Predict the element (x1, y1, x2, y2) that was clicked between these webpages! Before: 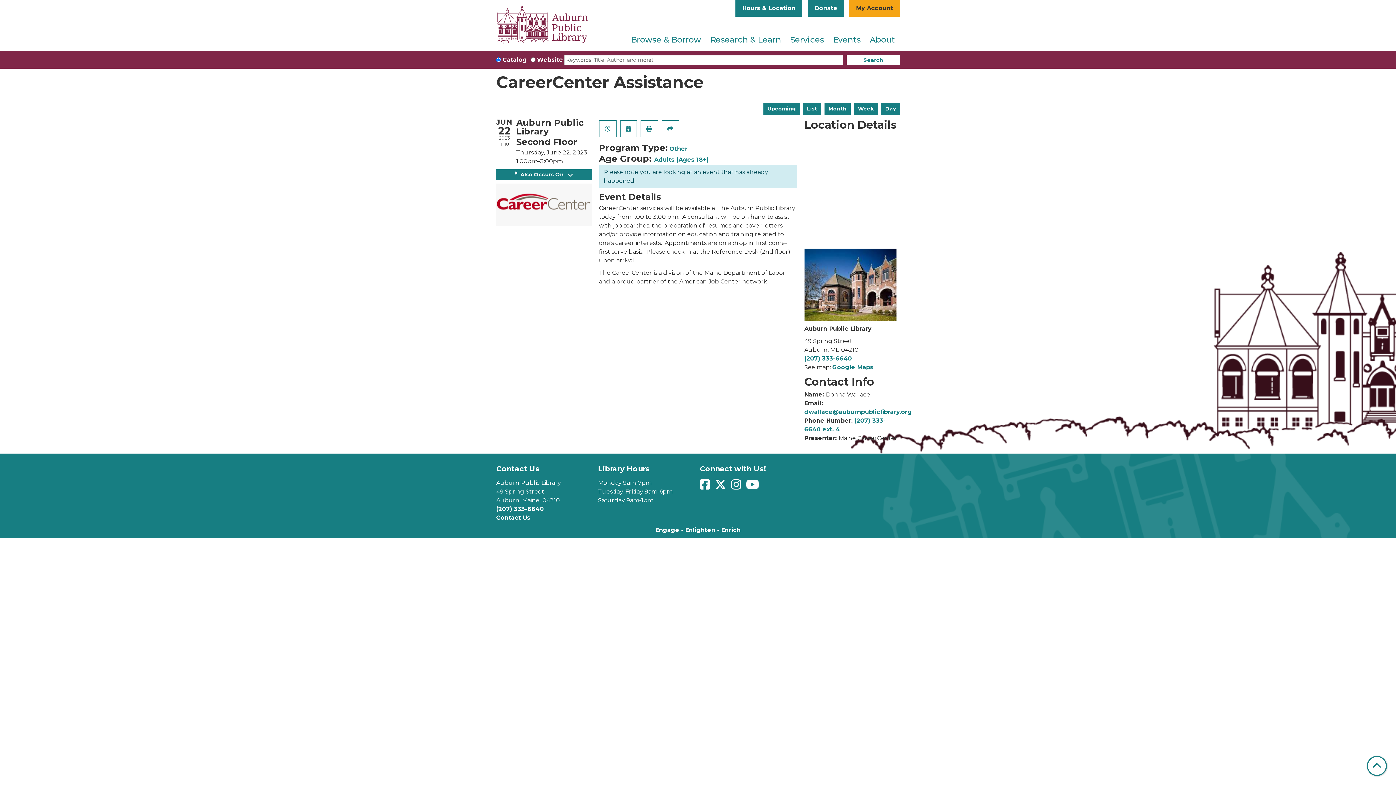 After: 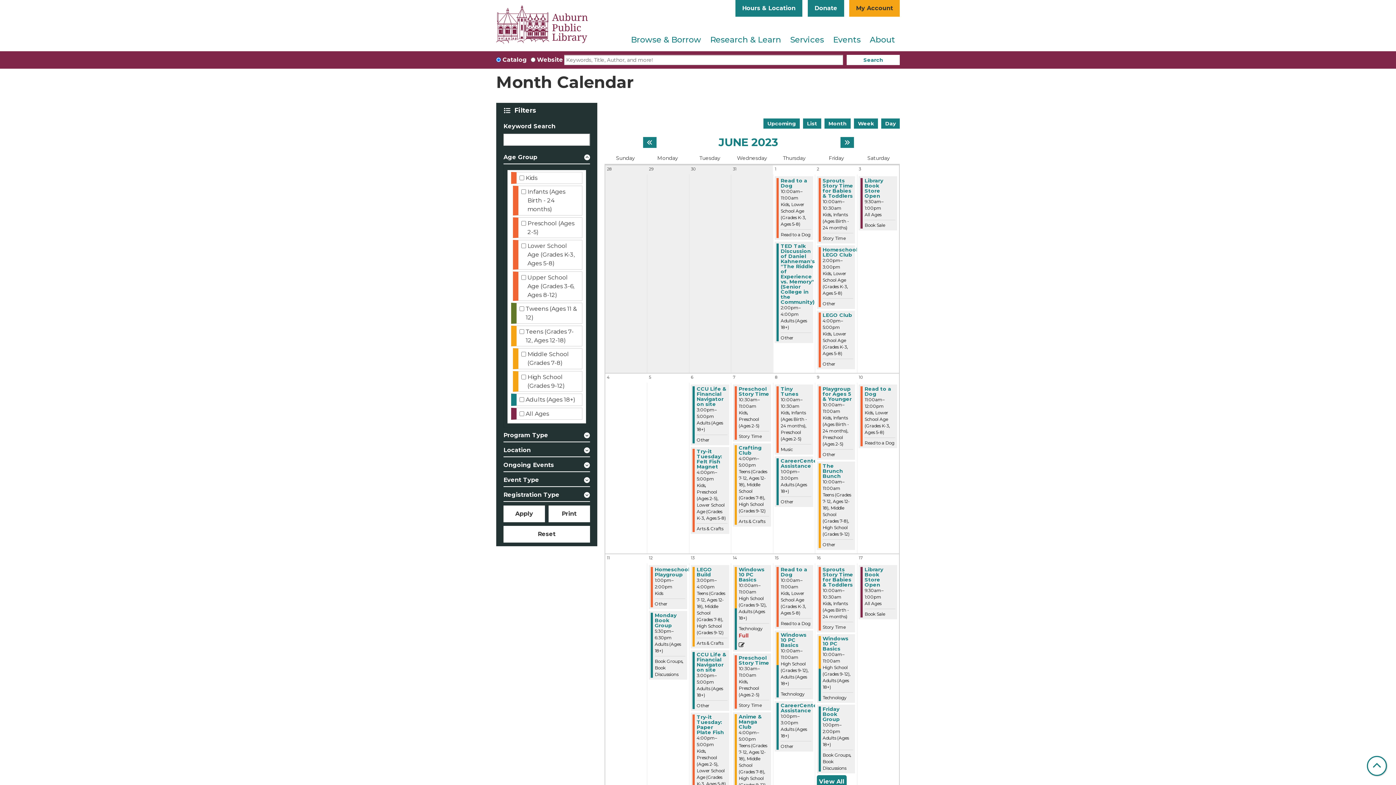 Action: bbox: (824, 103, 850, 115) label: Month